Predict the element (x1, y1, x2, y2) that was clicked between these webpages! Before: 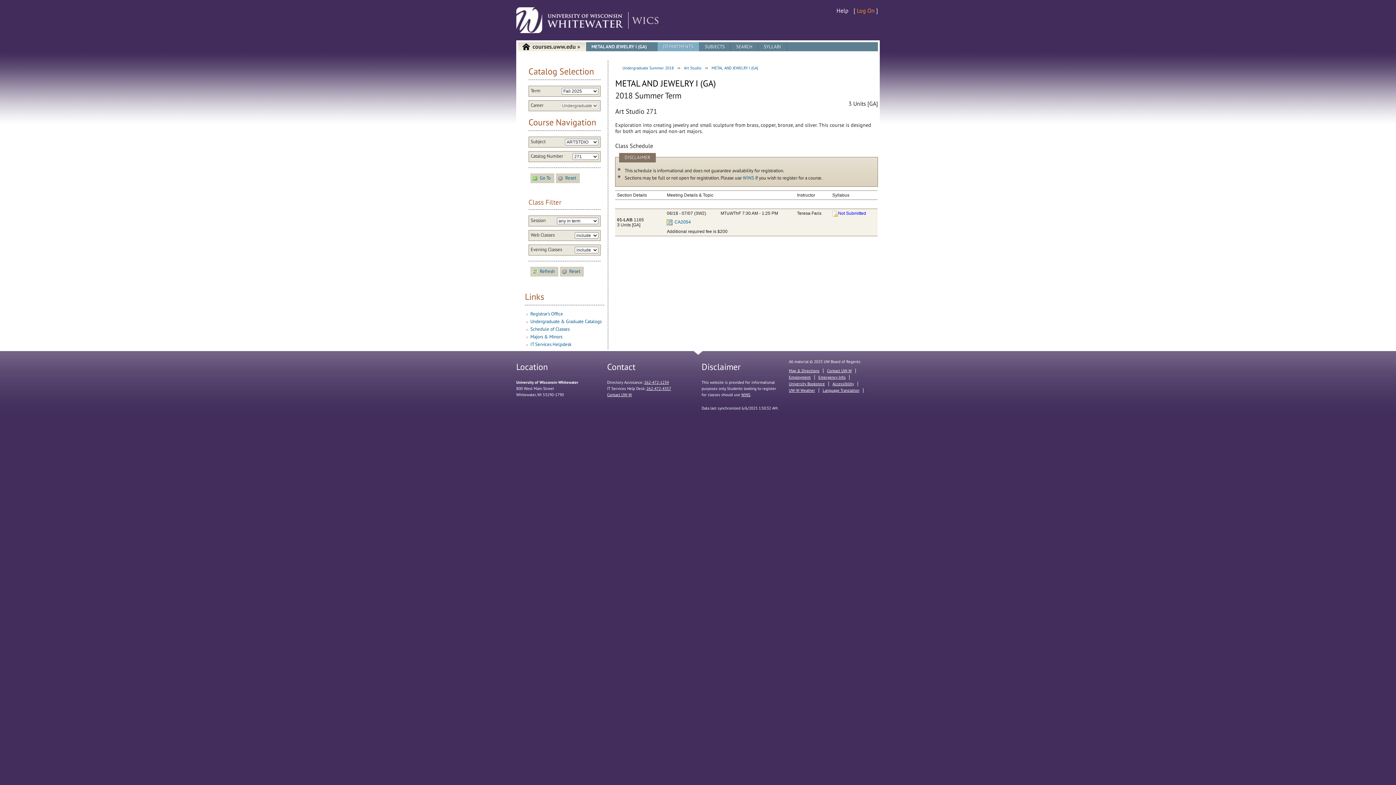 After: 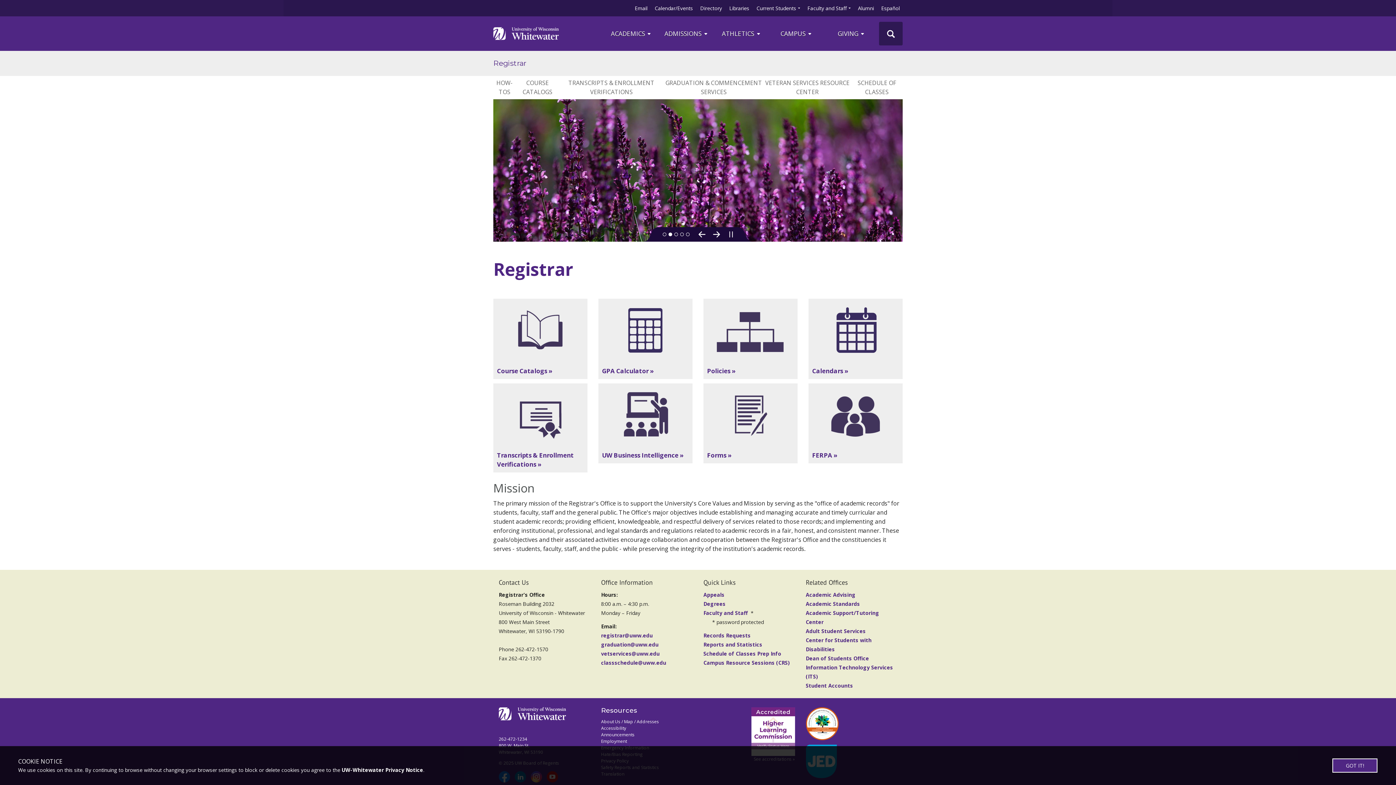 Action: label: Registrar's Office bbox: (530, 310, 563, 316)